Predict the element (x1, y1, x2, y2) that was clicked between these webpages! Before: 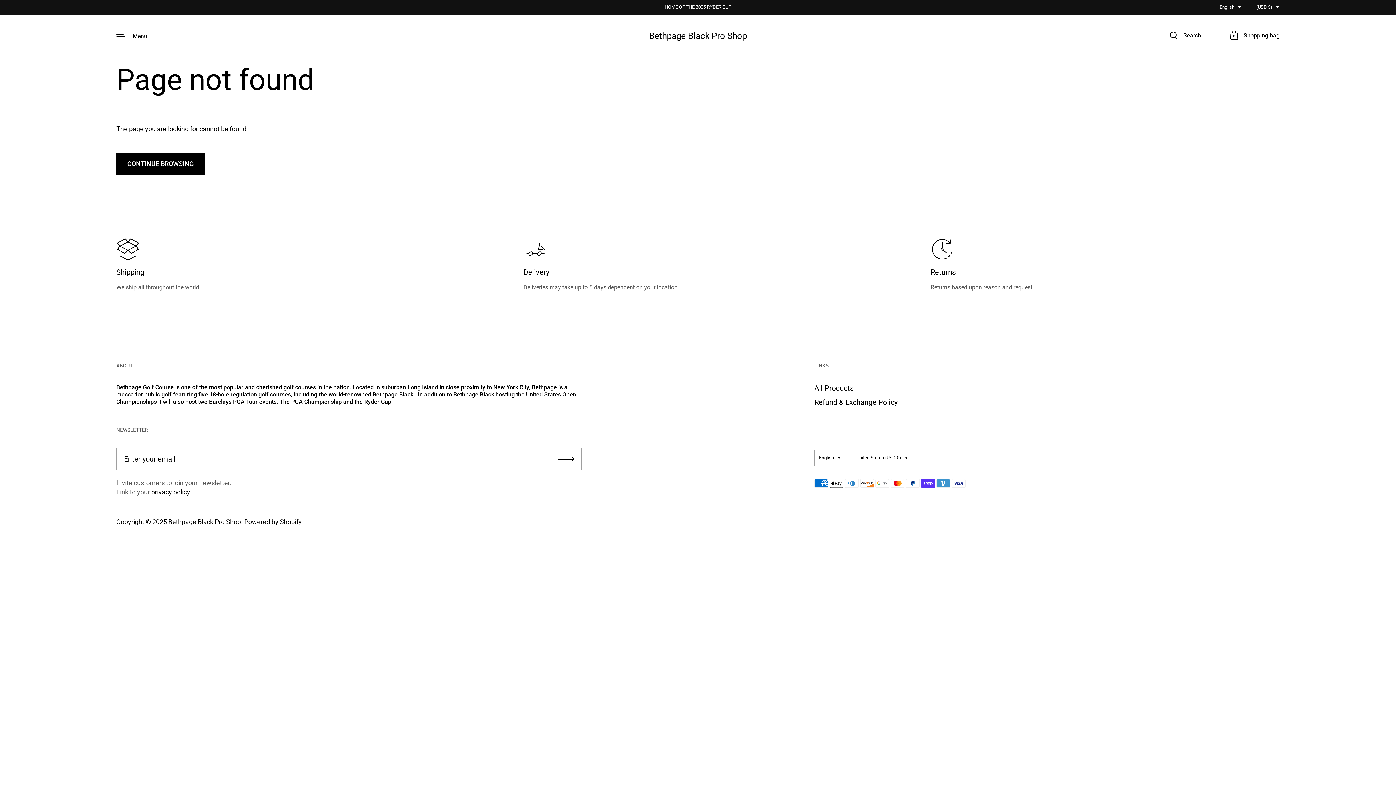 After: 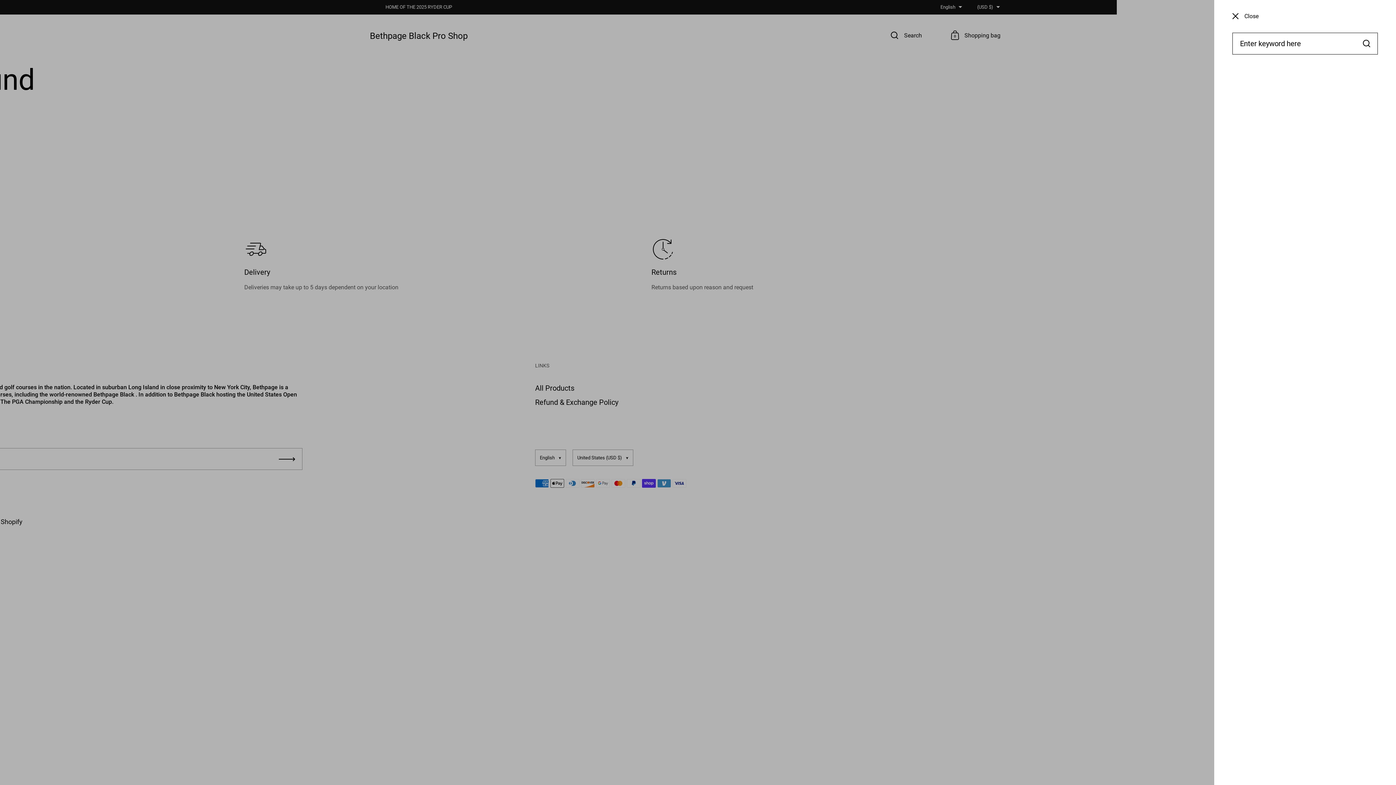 Action: bbox: (1170, 31, 1201, 40) label: Search